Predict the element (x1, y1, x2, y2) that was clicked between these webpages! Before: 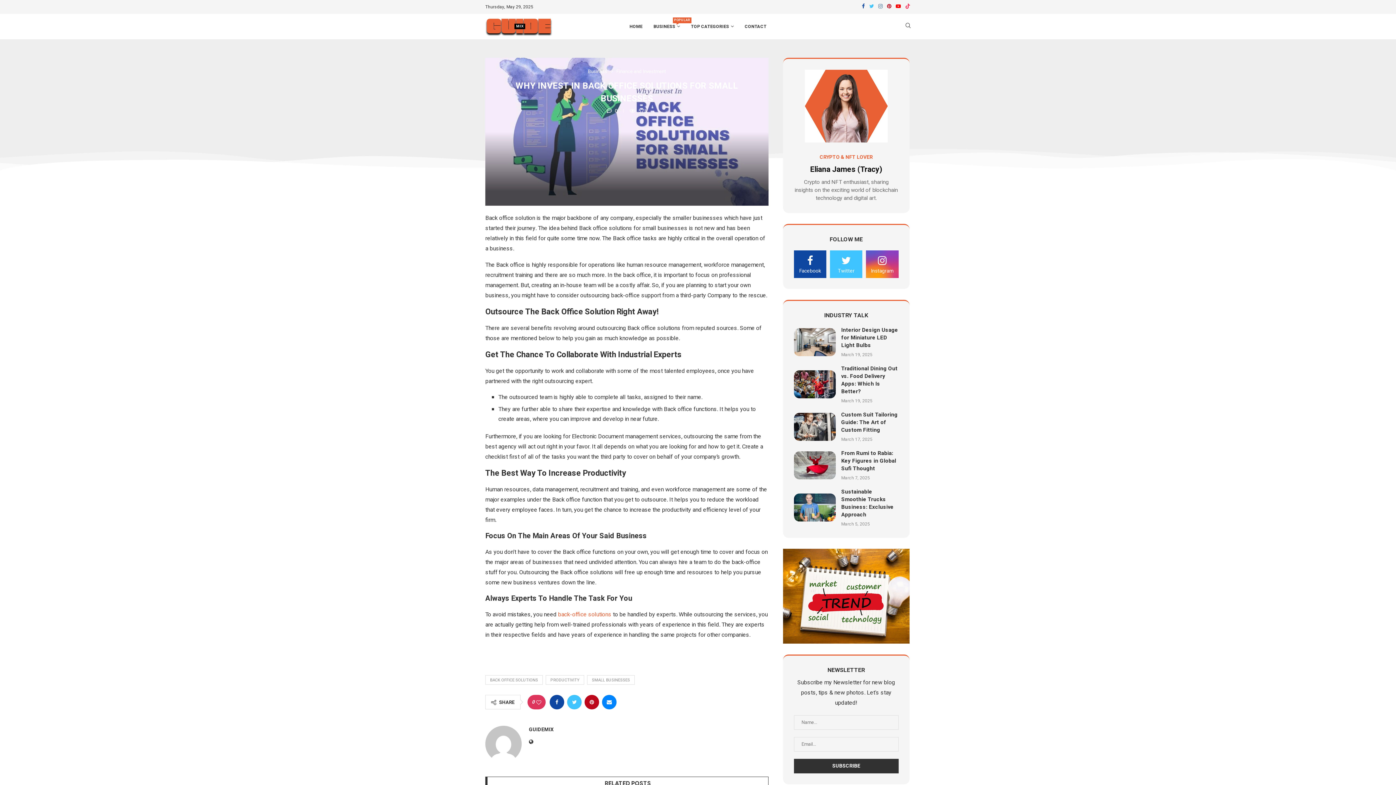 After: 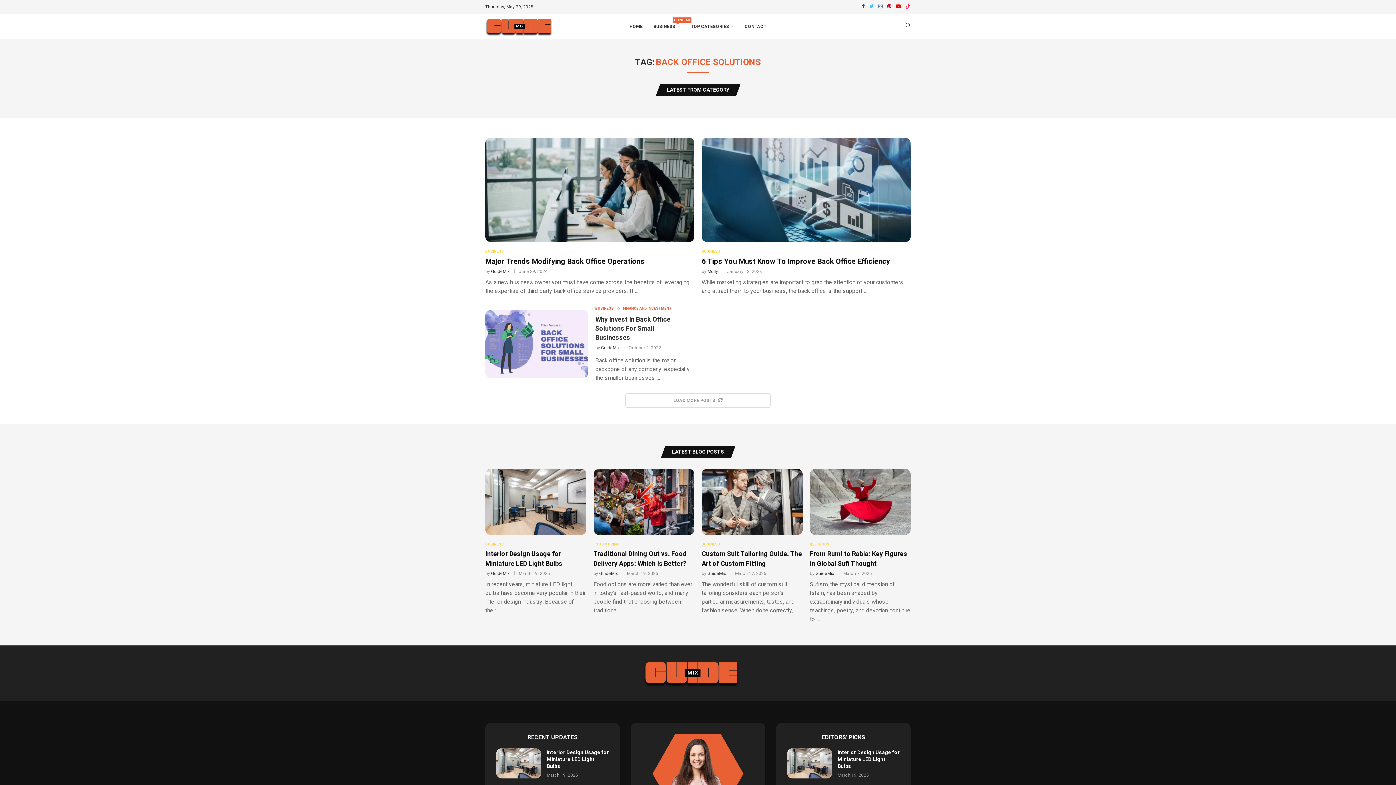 Action: label: BACK OFFICE SOLUTIONS bbox: (485, 675, 542, 685)